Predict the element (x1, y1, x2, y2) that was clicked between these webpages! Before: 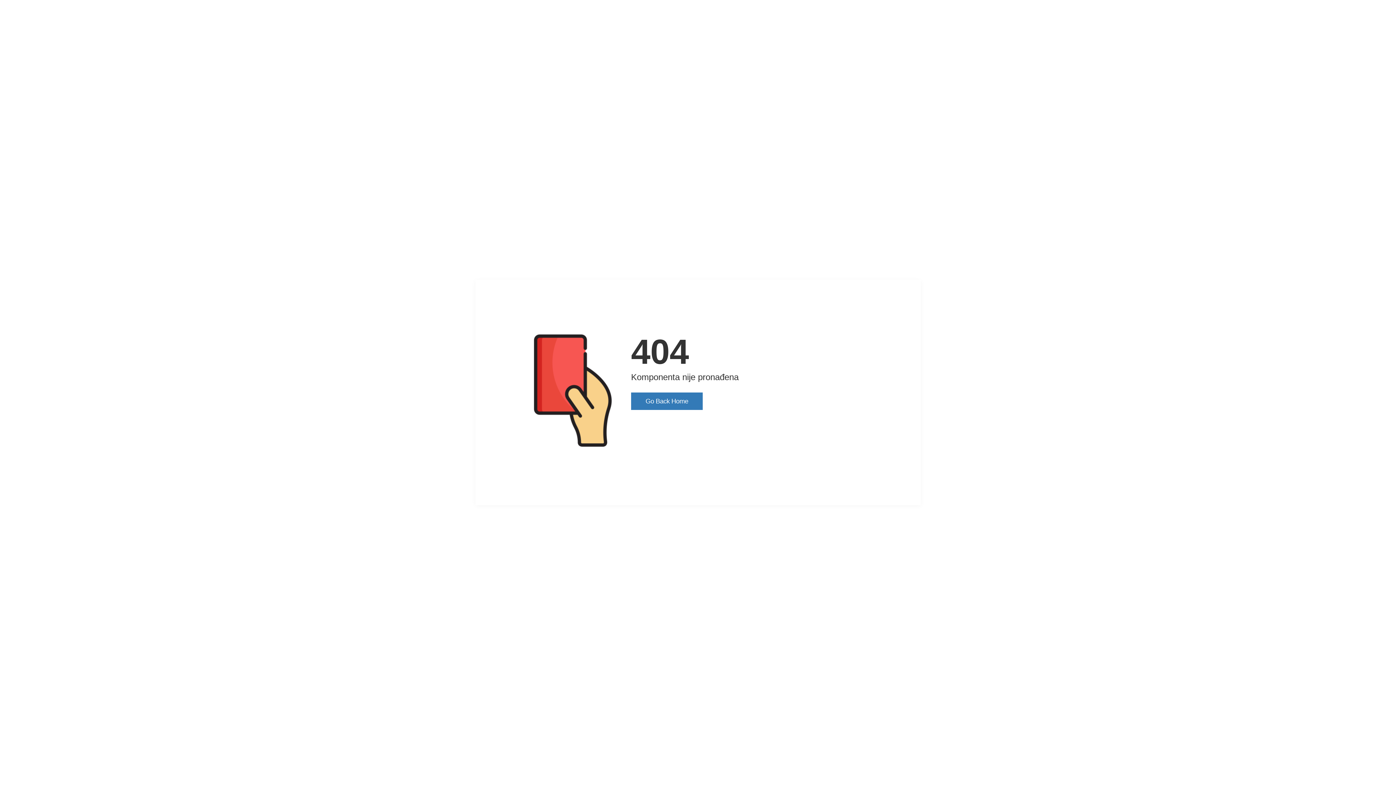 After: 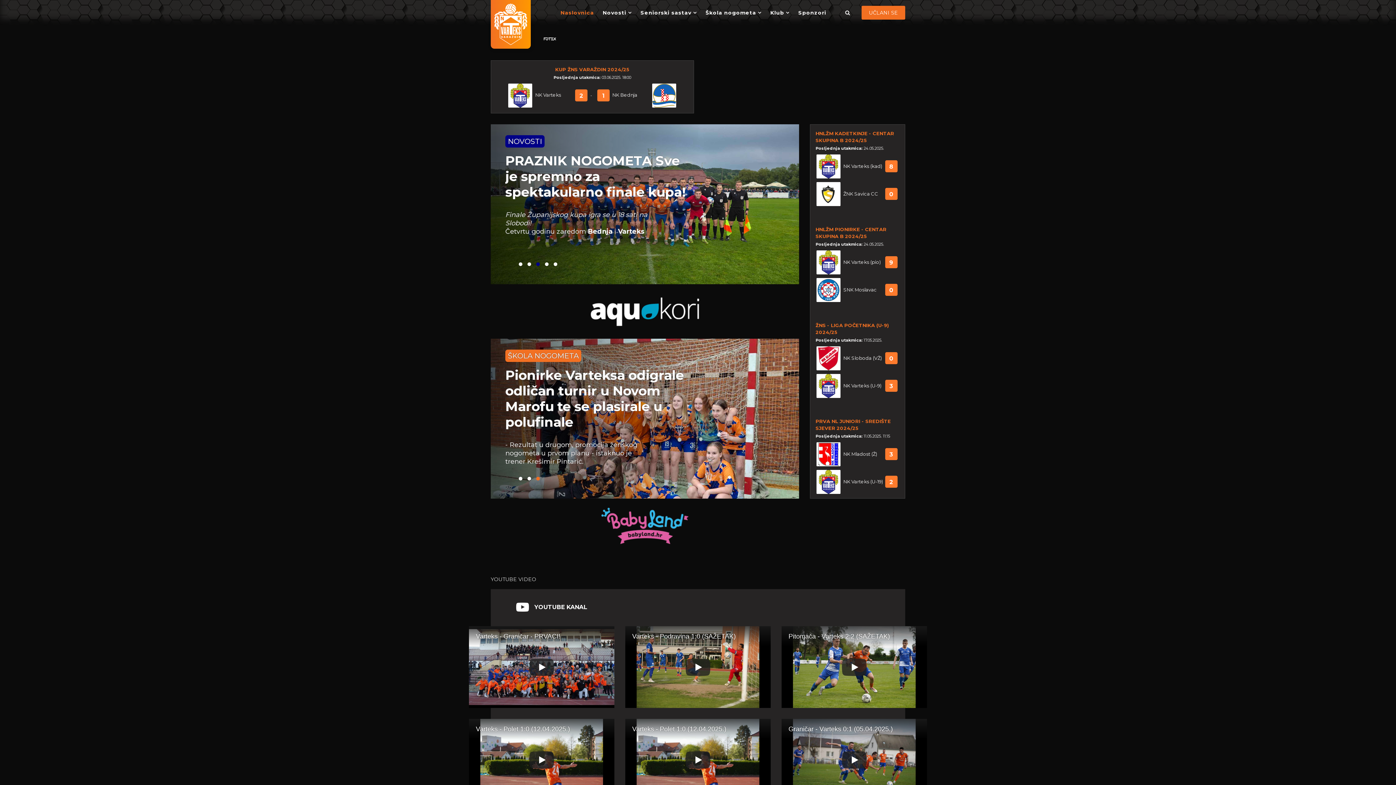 Action: label: Go Back Home bbox: (631, 392, 703, 410)